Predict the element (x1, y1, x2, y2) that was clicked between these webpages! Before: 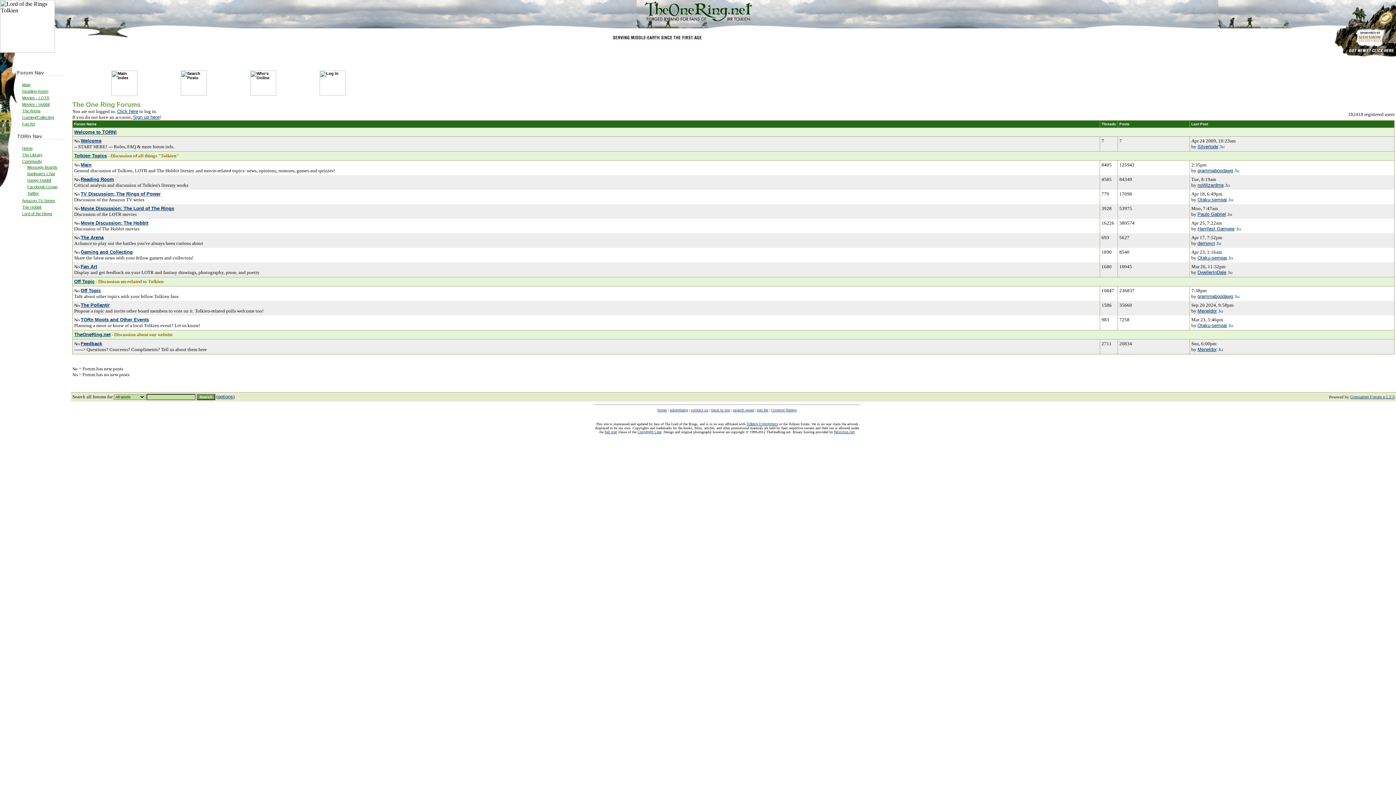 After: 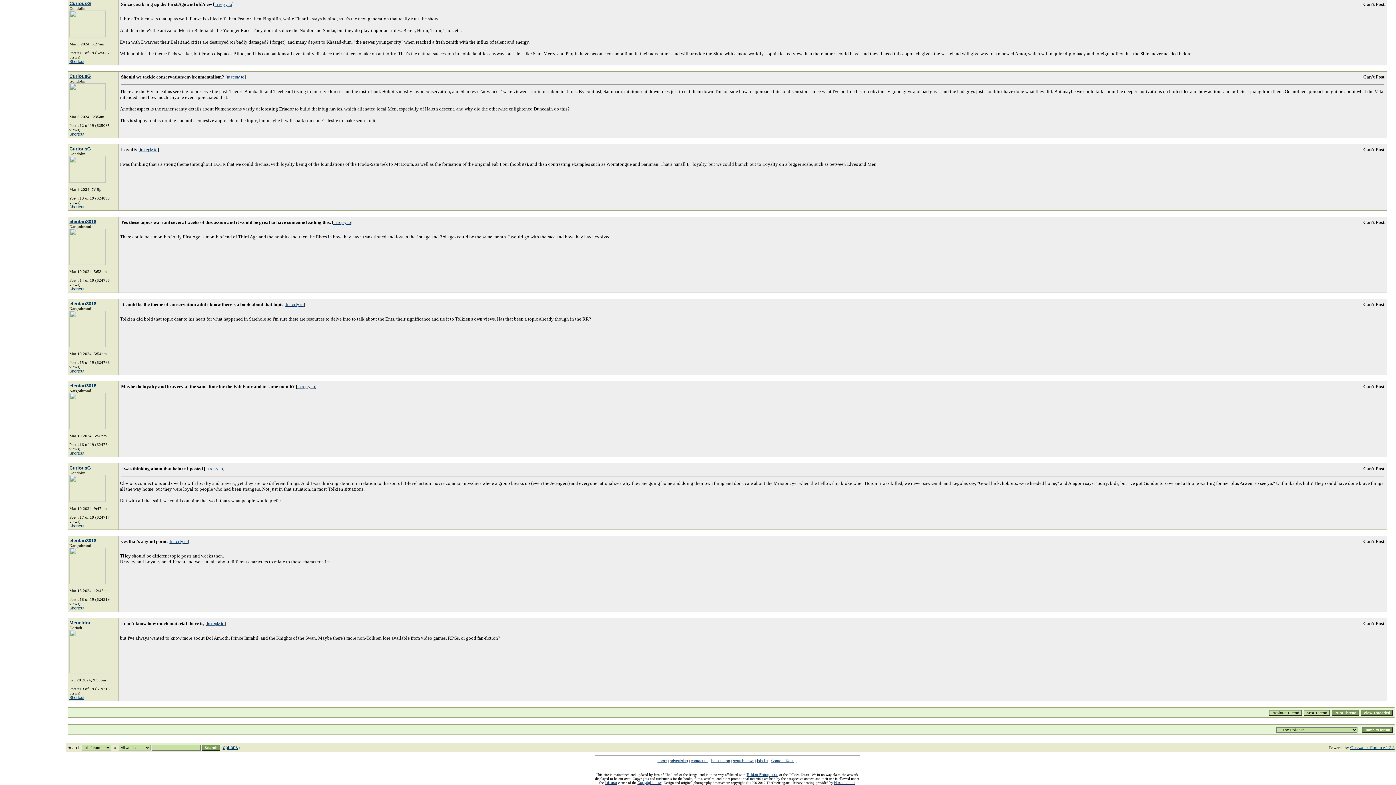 Action: bbox: (1218, 308, 1223, 313)